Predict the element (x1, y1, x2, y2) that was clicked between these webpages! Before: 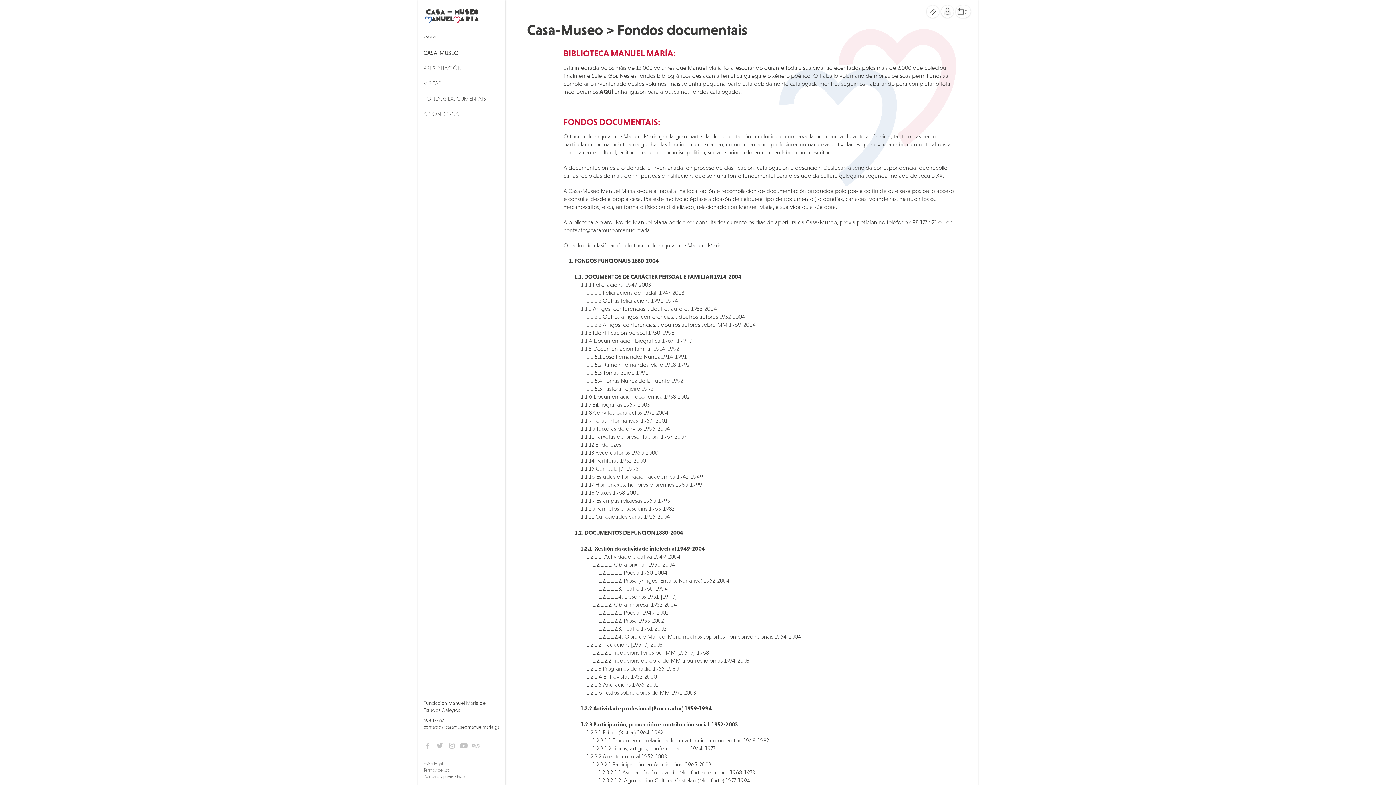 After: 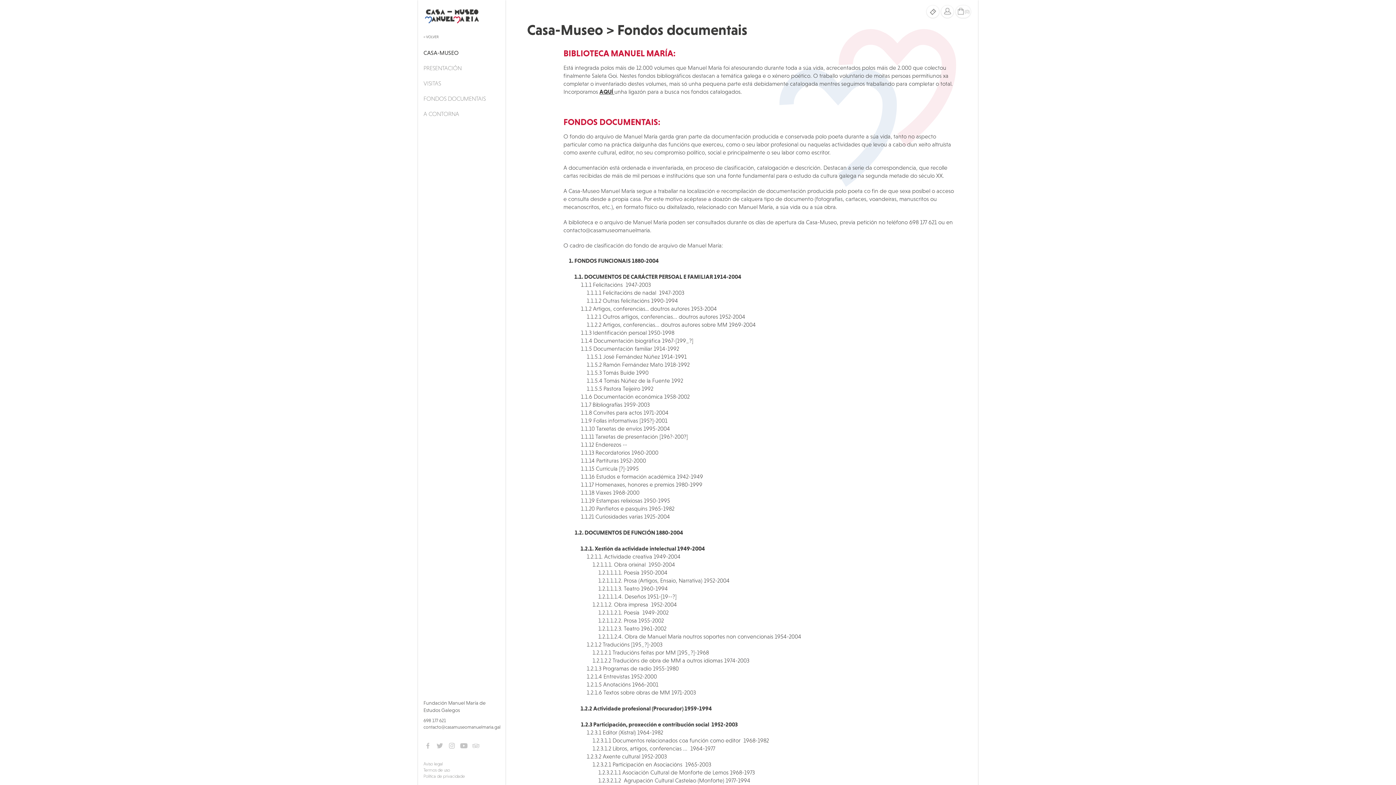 Action: bbox: (471, 742, 480, 748)